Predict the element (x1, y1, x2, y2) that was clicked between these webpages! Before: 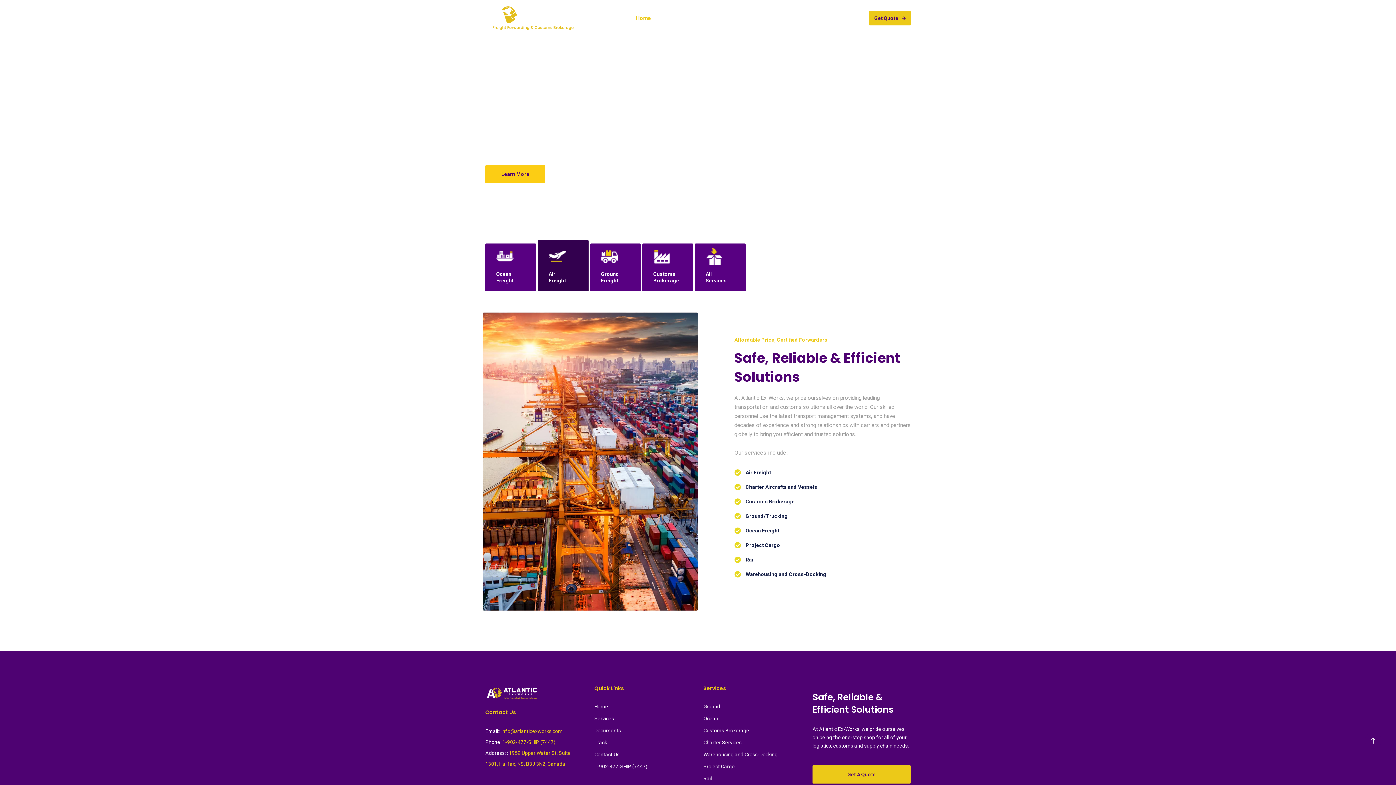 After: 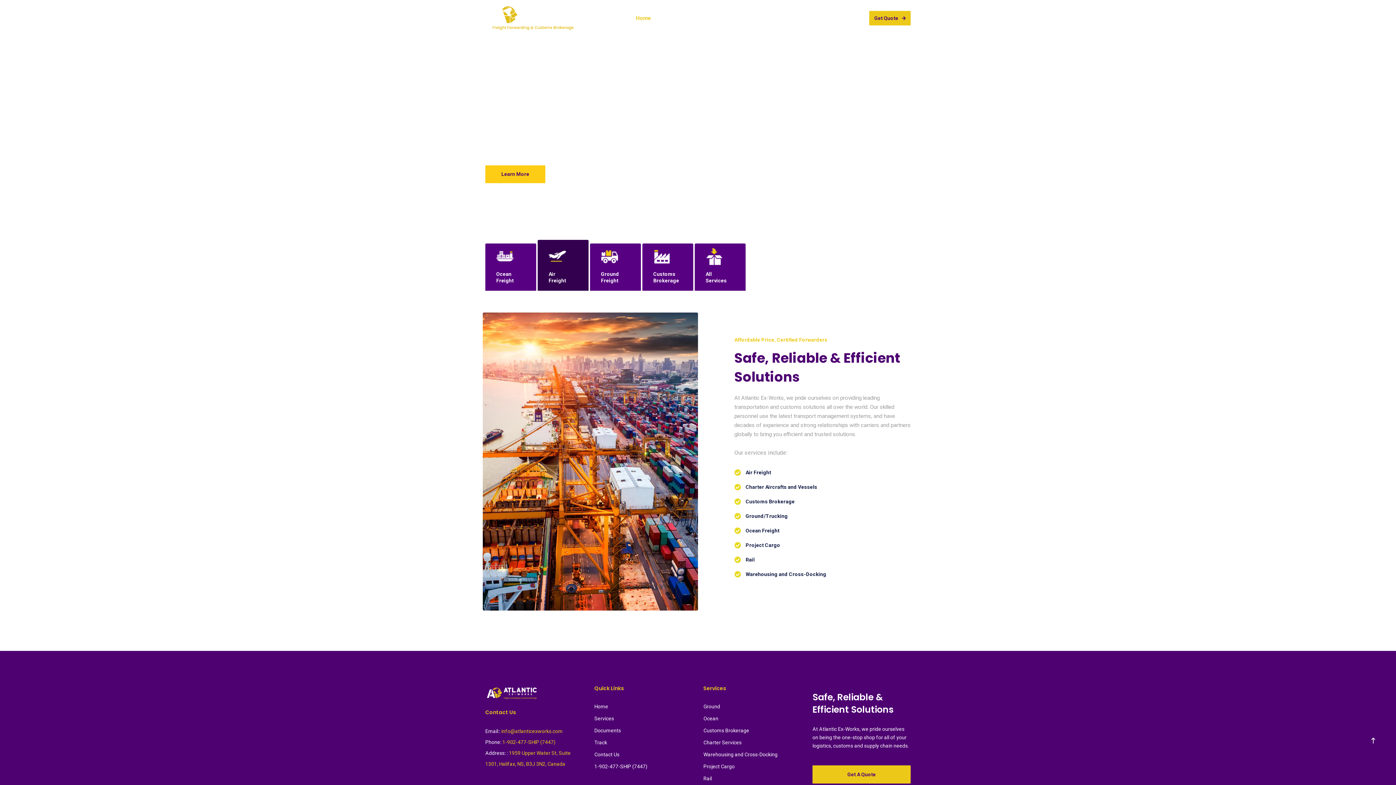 Action: label: Get A Quote bbox: (812, 765, 910, 784)